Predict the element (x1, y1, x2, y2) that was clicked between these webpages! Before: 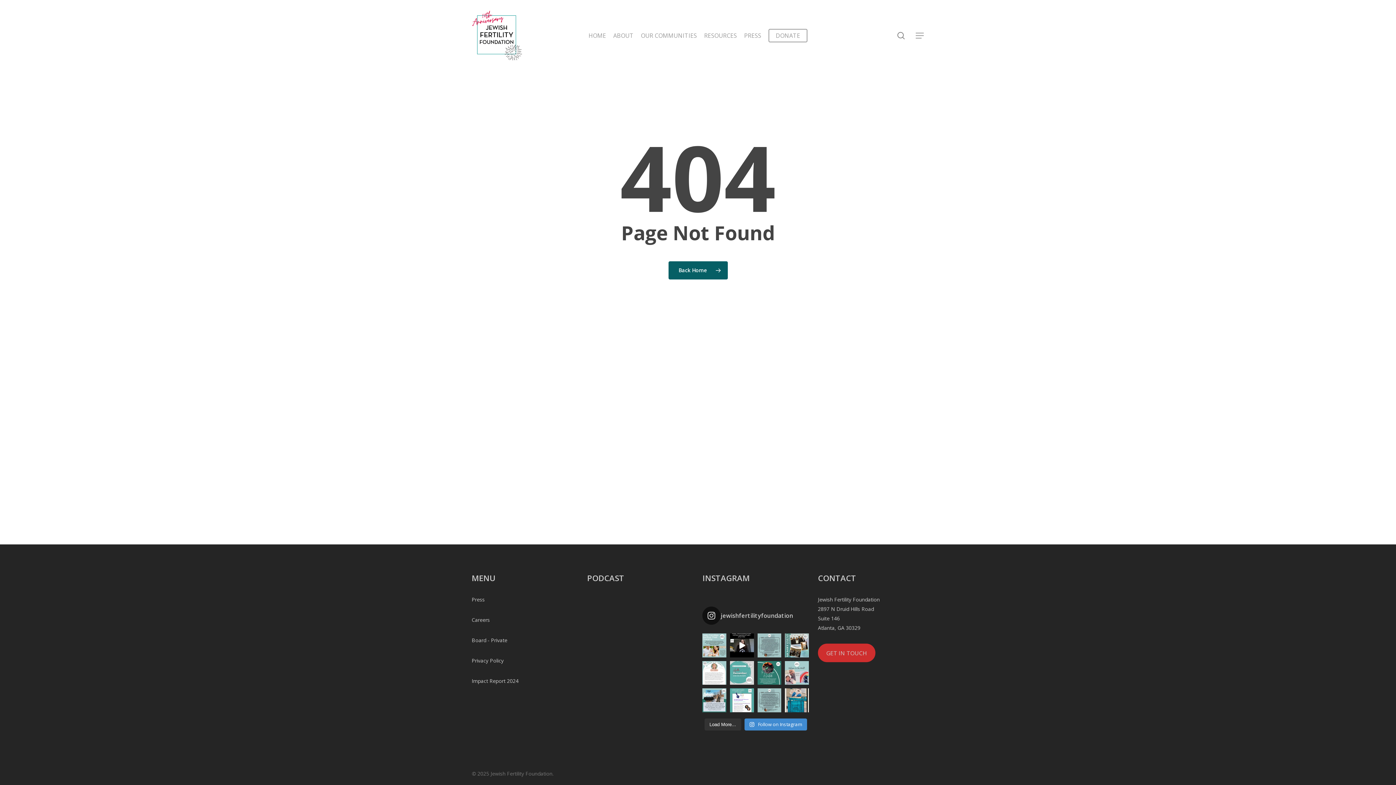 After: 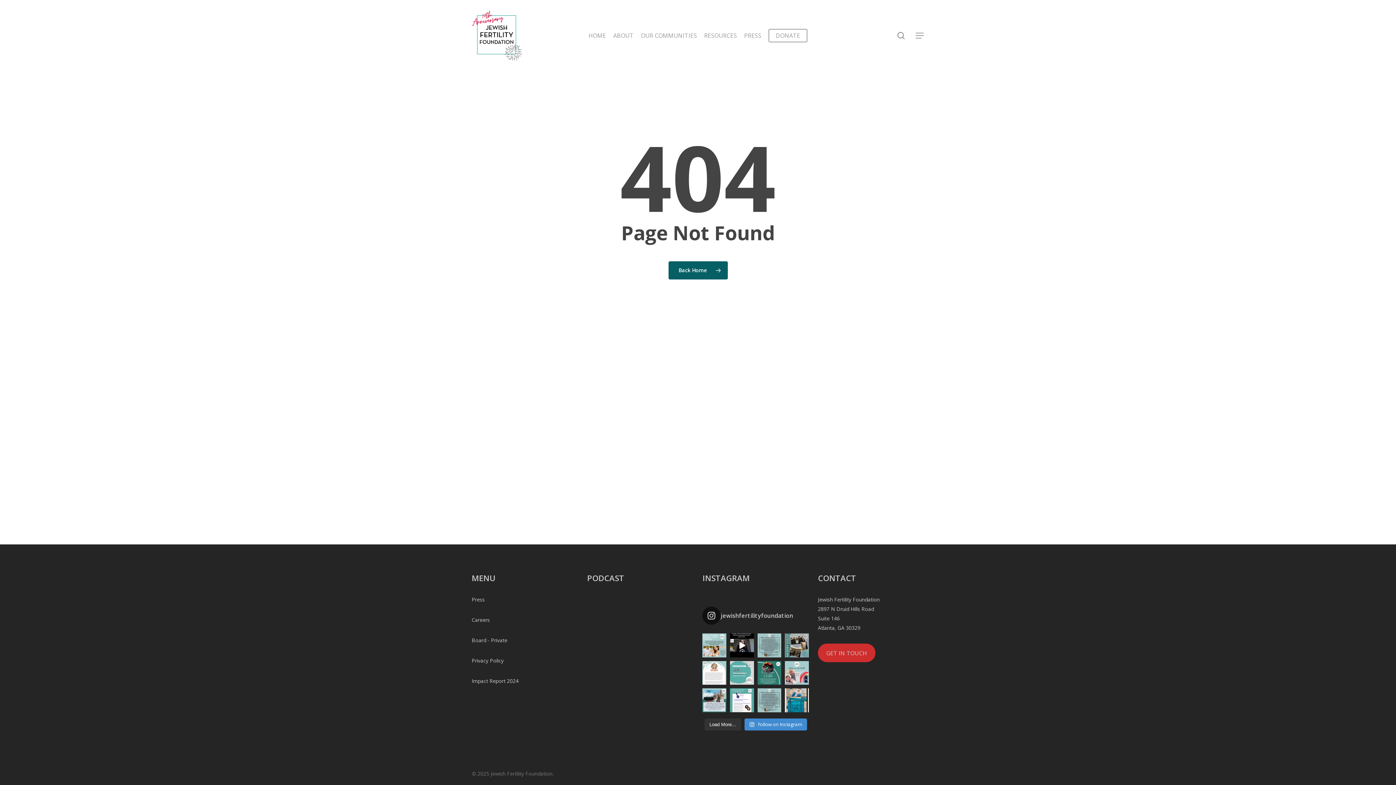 Action: label: JFF-Cleveland Kickoff Recap! More than 100 people bbox: (785, 633, 809, 657)